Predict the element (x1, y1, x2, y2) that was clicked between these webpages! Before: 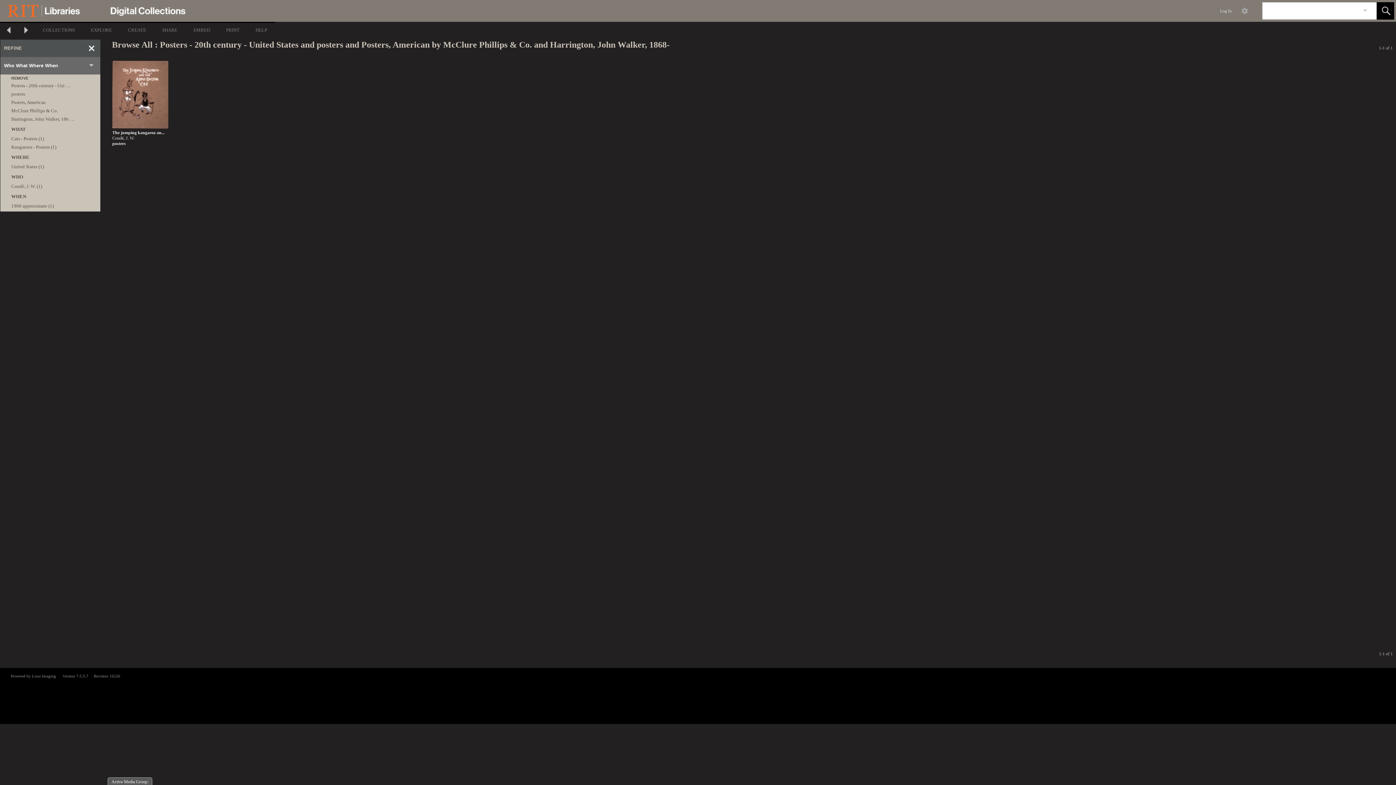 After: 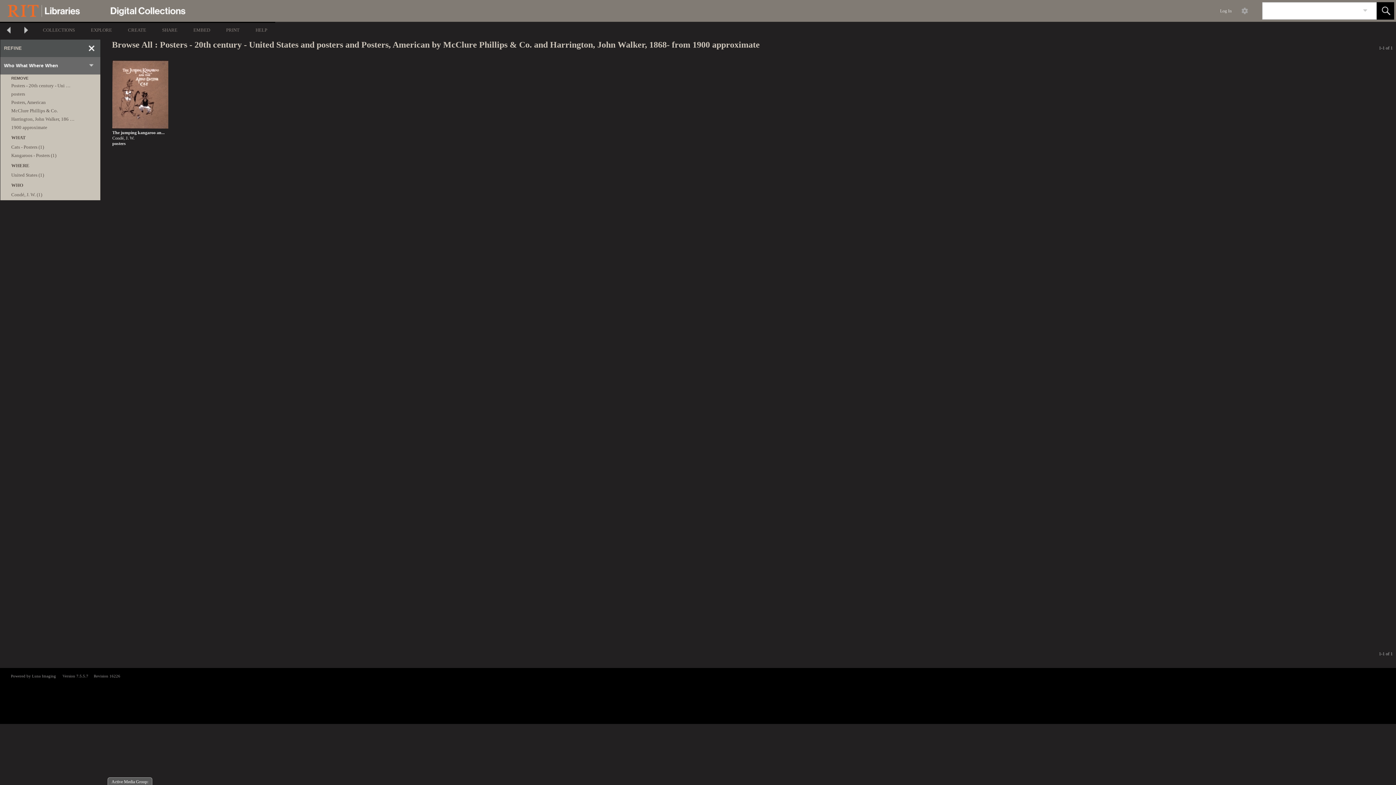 Action: bbox: (11, 203, 53, 208) label: 1900 approximate (1)